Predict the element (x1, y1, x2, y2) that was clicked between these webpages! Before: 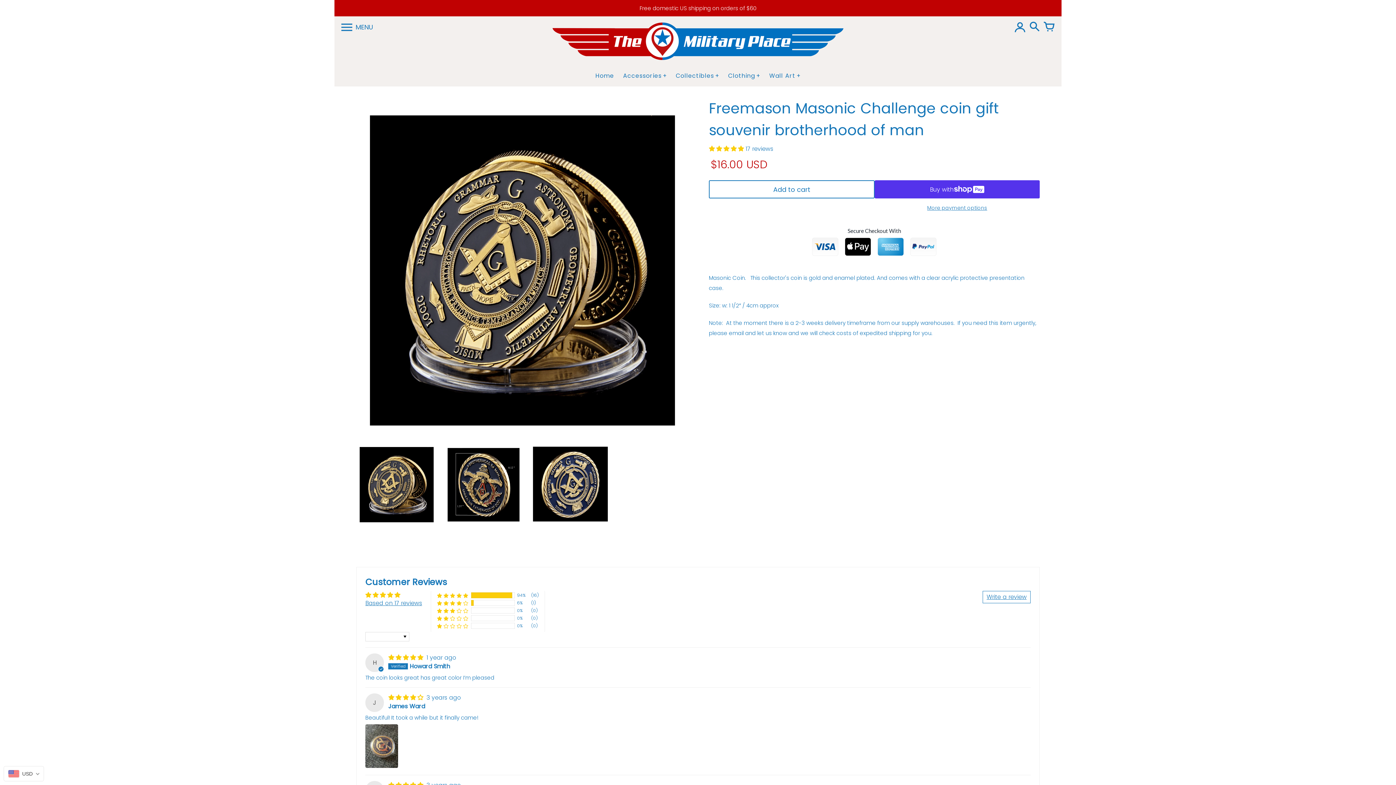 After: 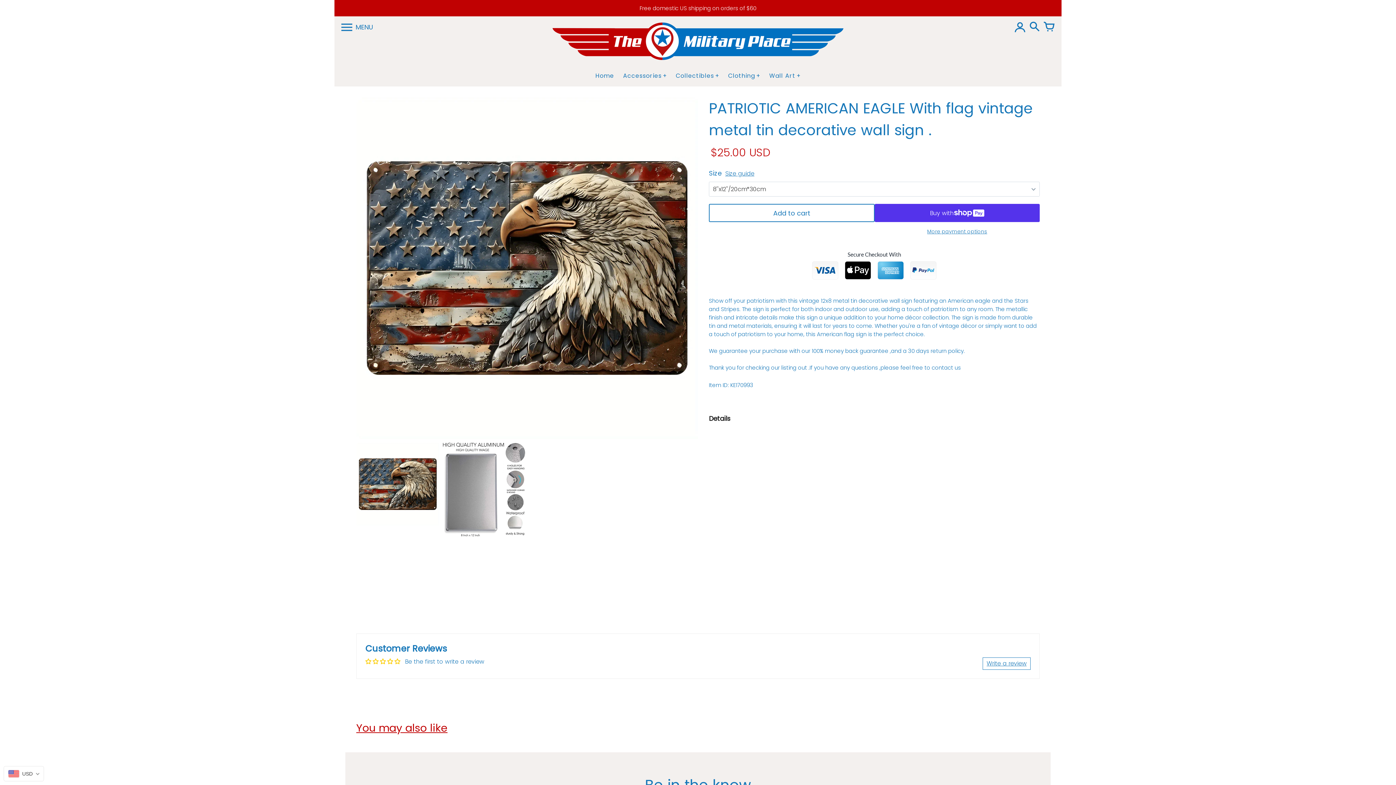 Action: label: Wall Art bbox: (765, 69, 804, 82)